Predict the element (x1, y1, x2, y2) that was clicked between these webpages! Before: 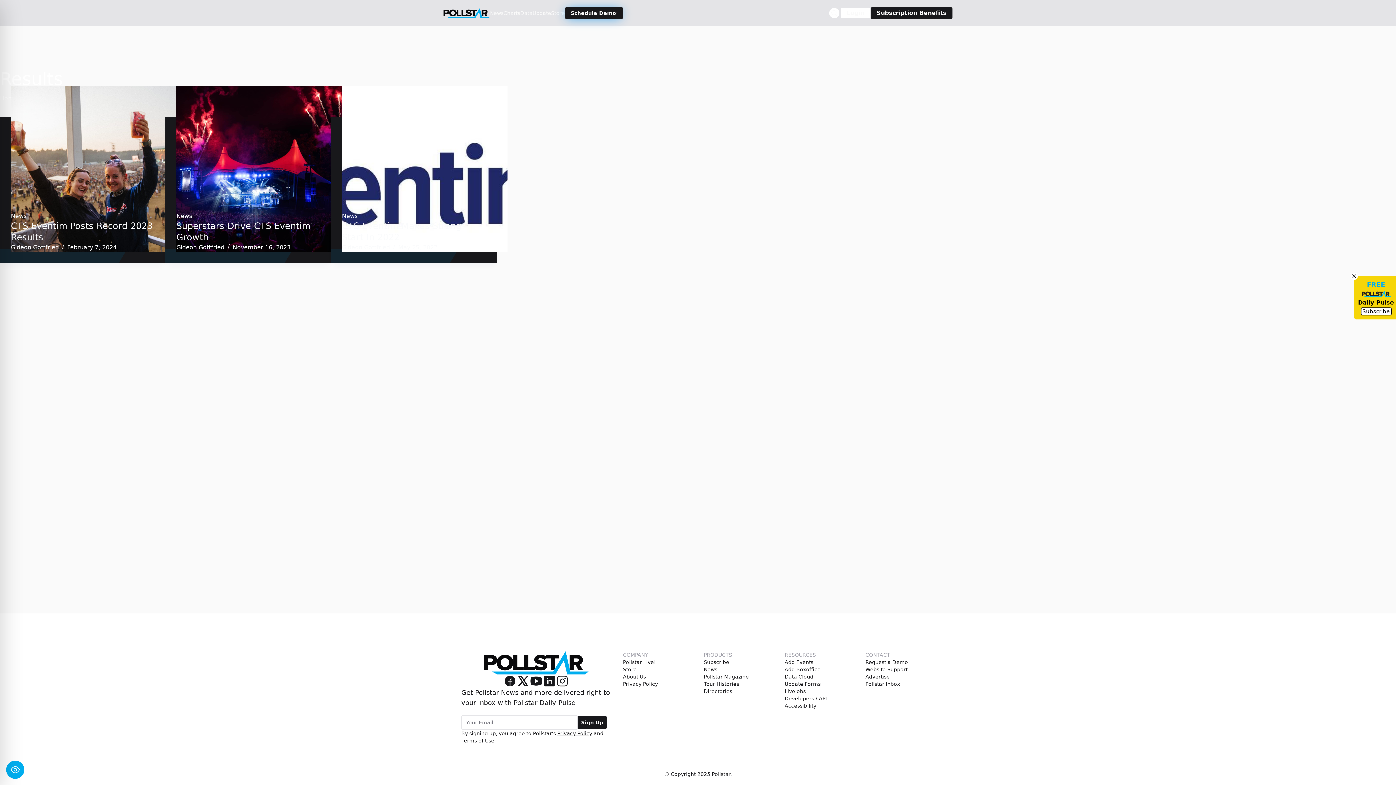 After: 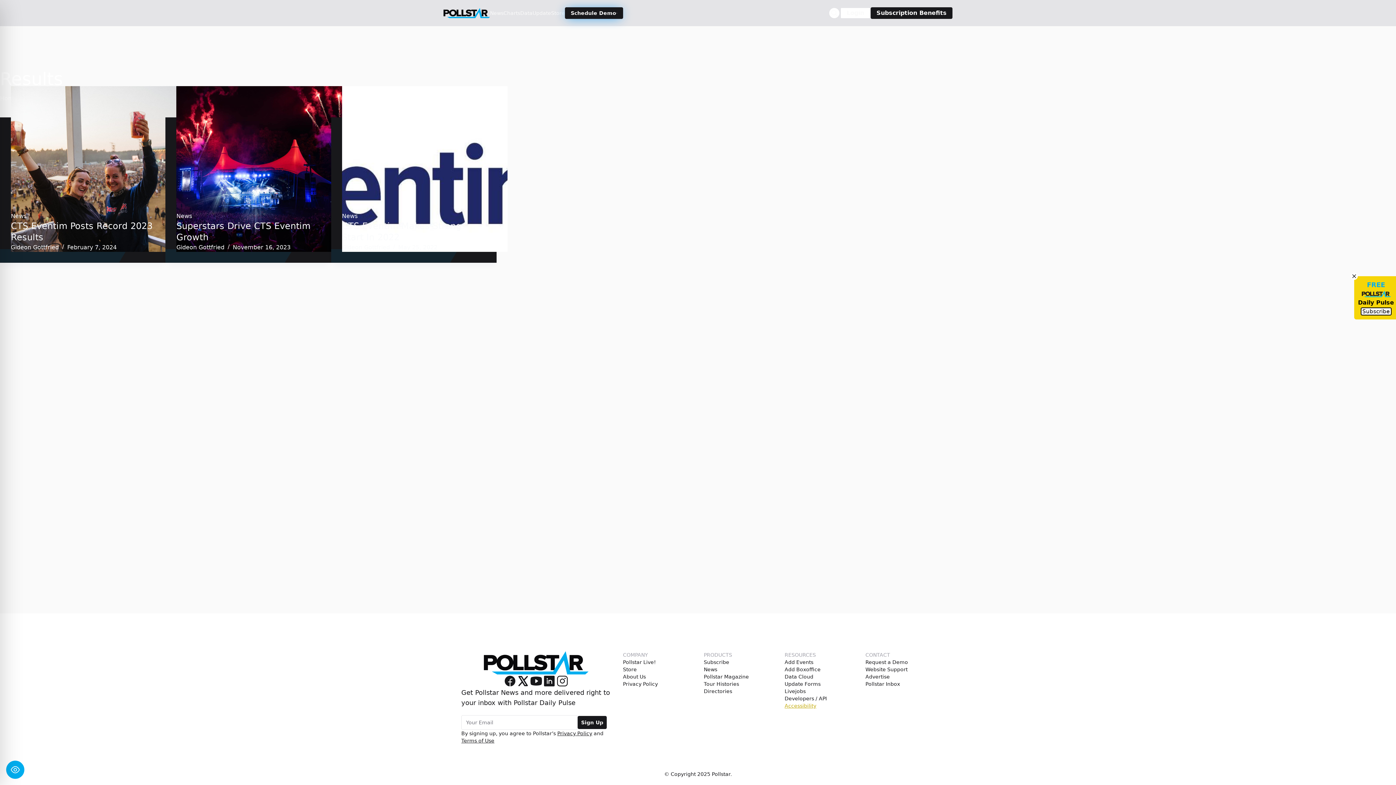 Action: label: Accessibility bbox: (784, 702, 816, 709)